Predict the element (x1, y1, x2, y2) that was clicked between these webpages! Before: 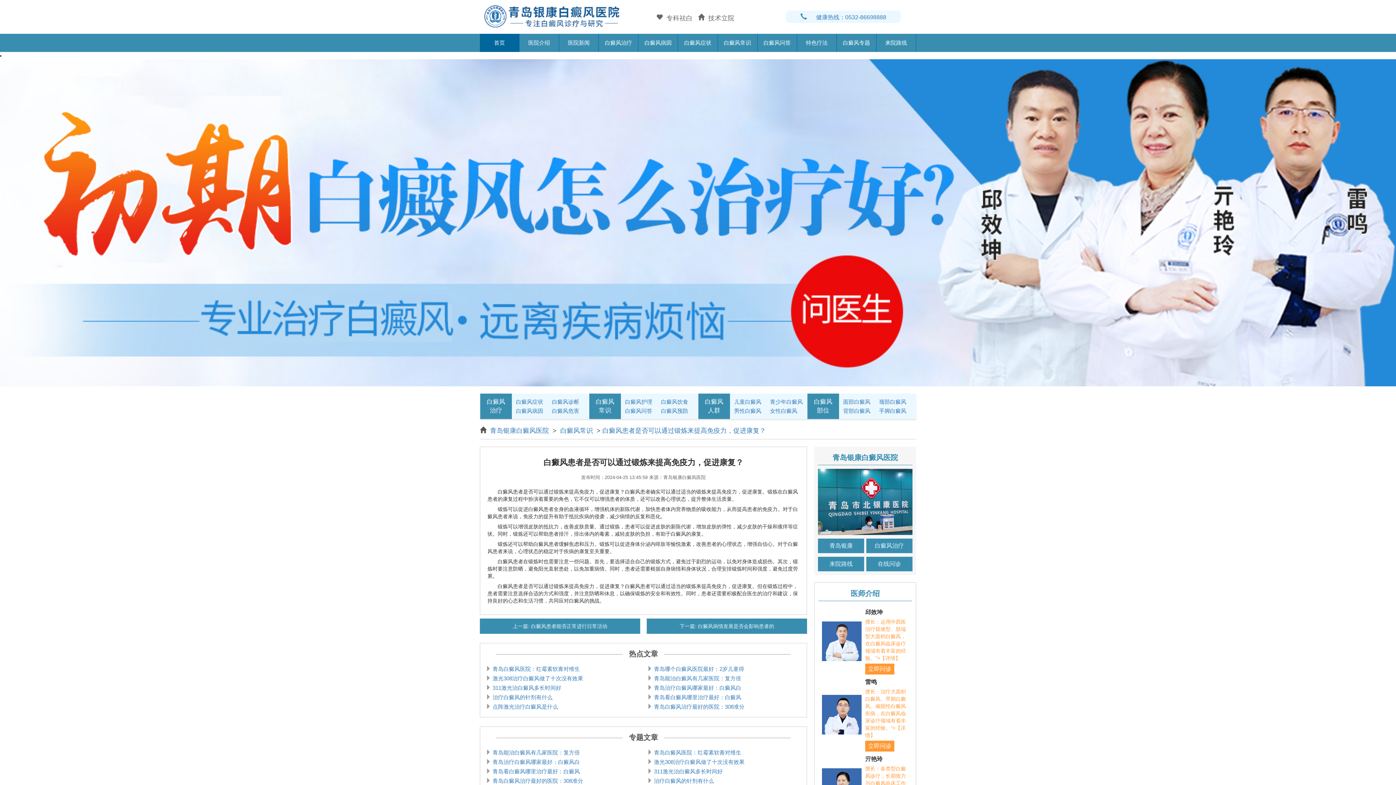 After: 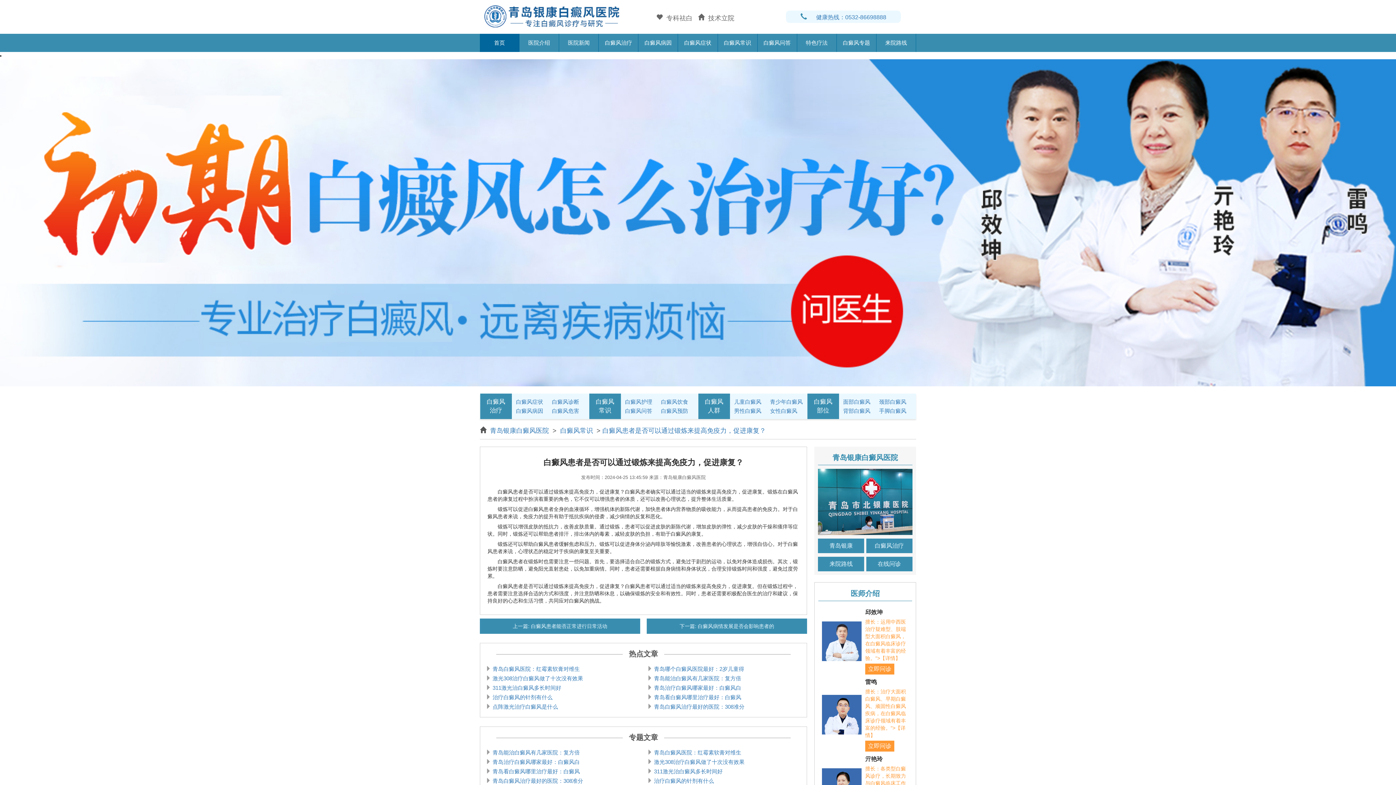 Action: label: 白癜风治疗 bbox: (483, 397, 508, 415)